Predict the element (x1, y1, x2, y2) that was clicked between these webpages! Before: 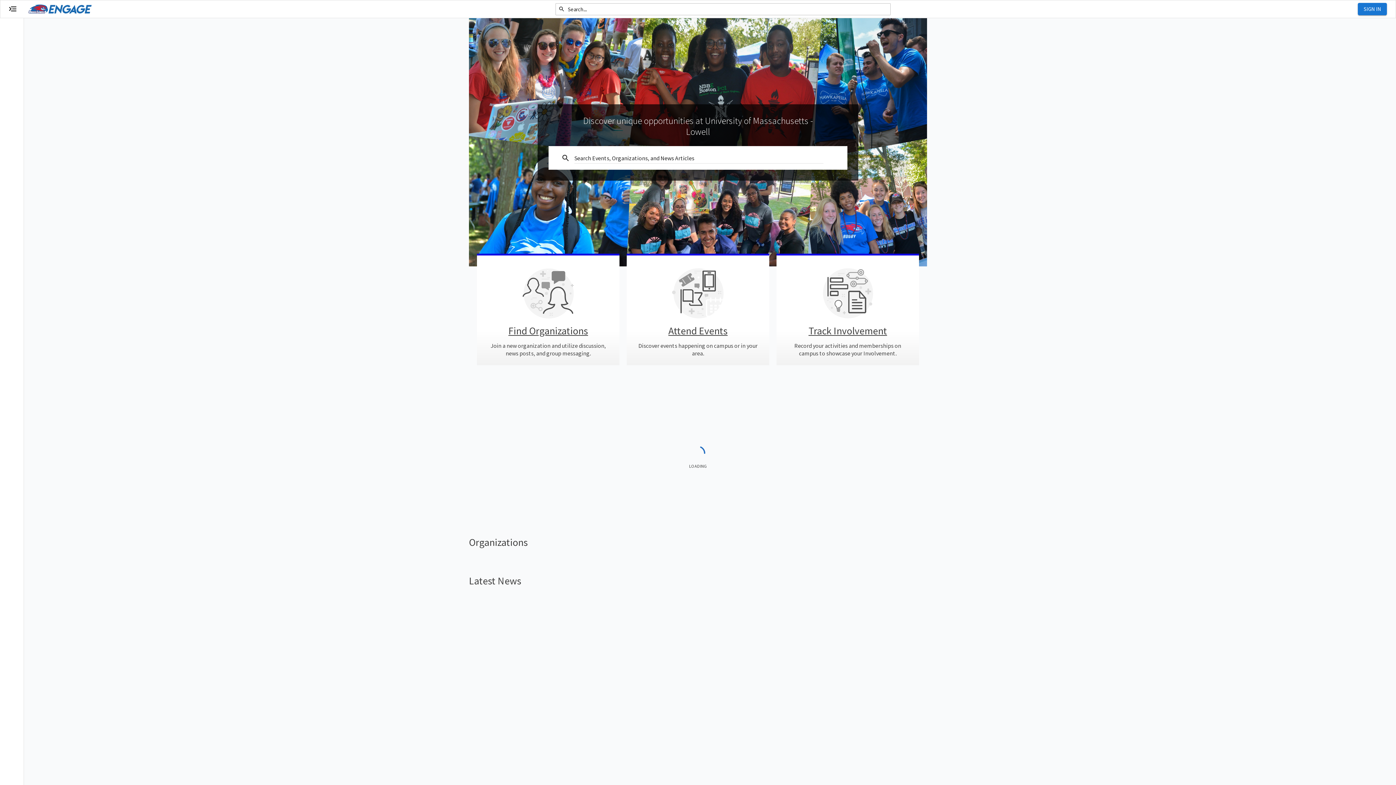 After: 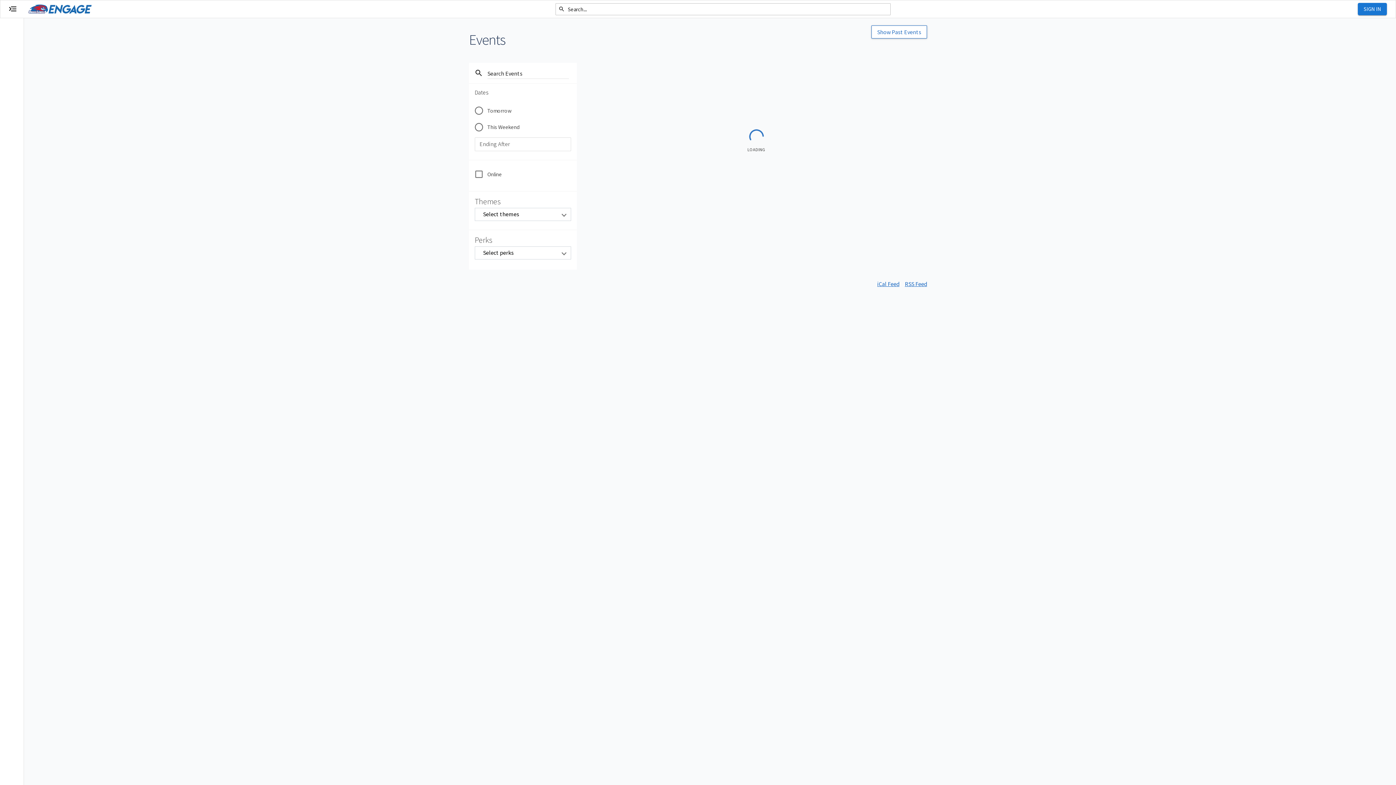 Action: label: Attend Events

Discover events happening on campus or in your area. bbox: (637, 263, 758, 358)